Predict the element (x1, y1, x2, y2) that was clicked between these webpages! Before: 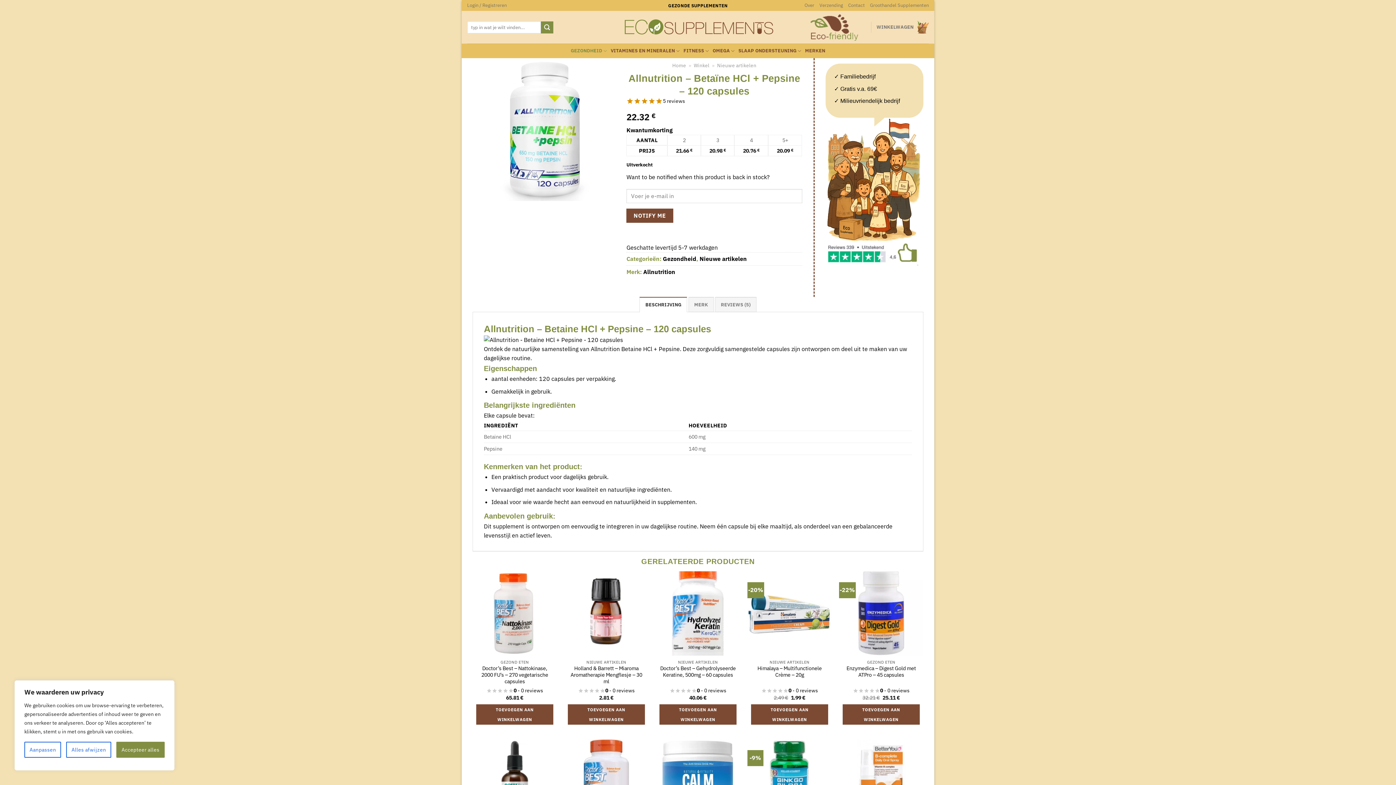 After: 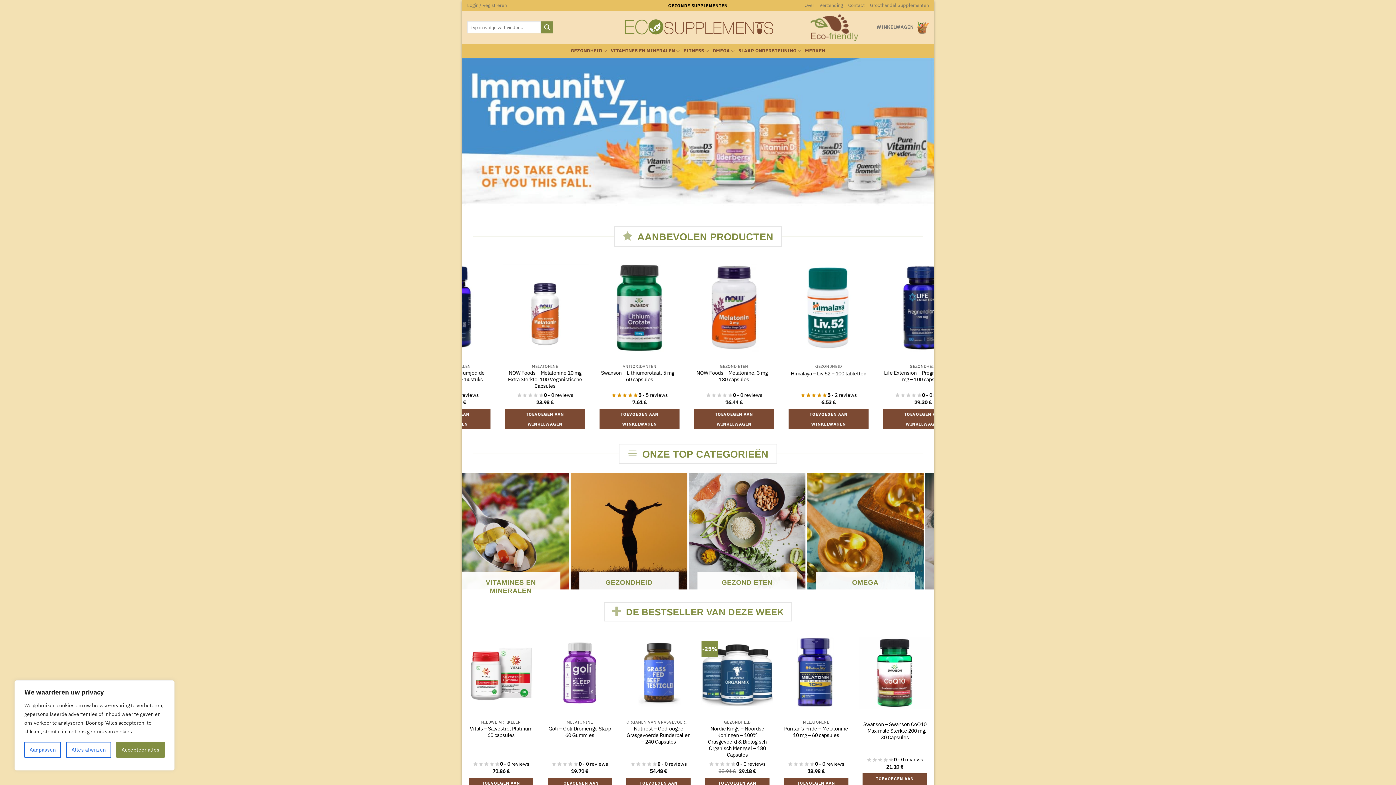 Action: label: Home bbox: (672, 62, 686, 68)